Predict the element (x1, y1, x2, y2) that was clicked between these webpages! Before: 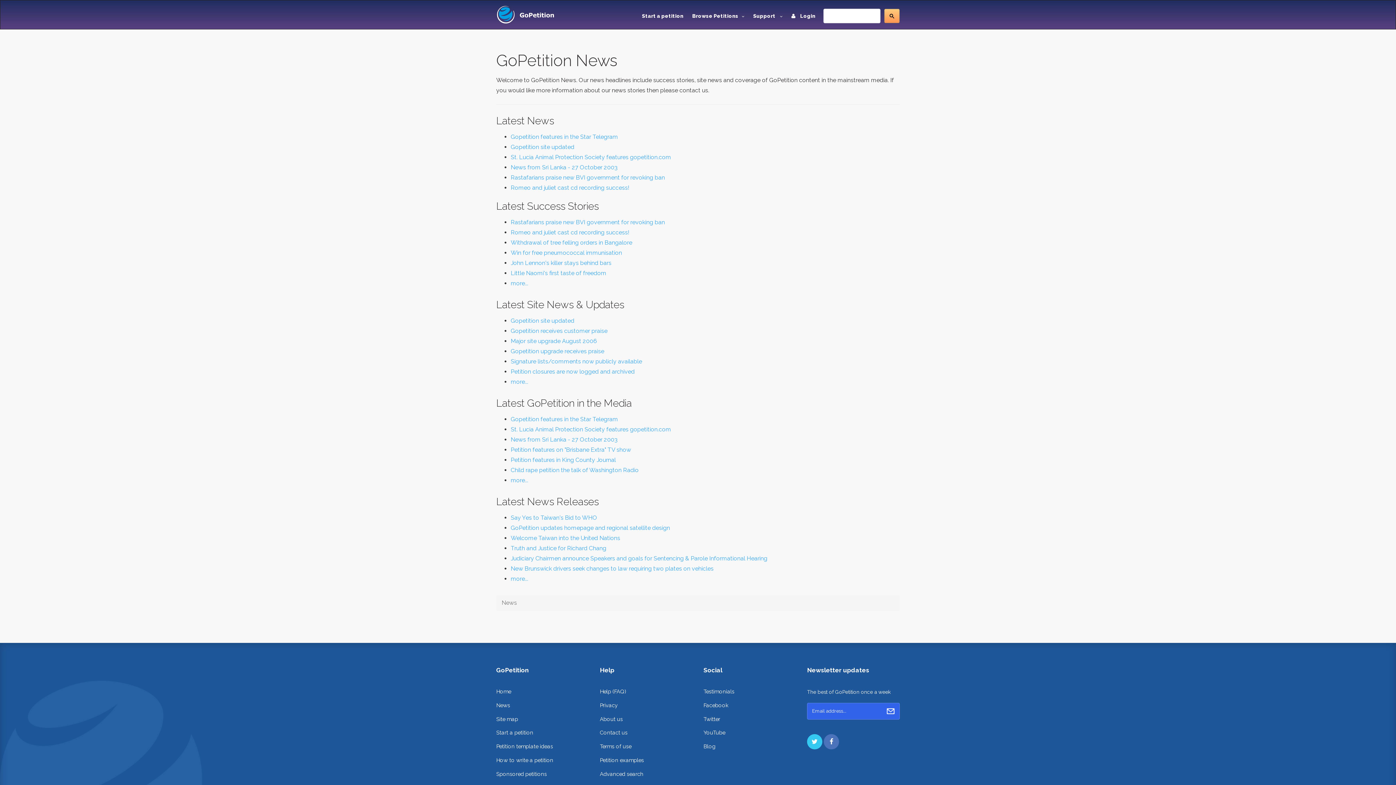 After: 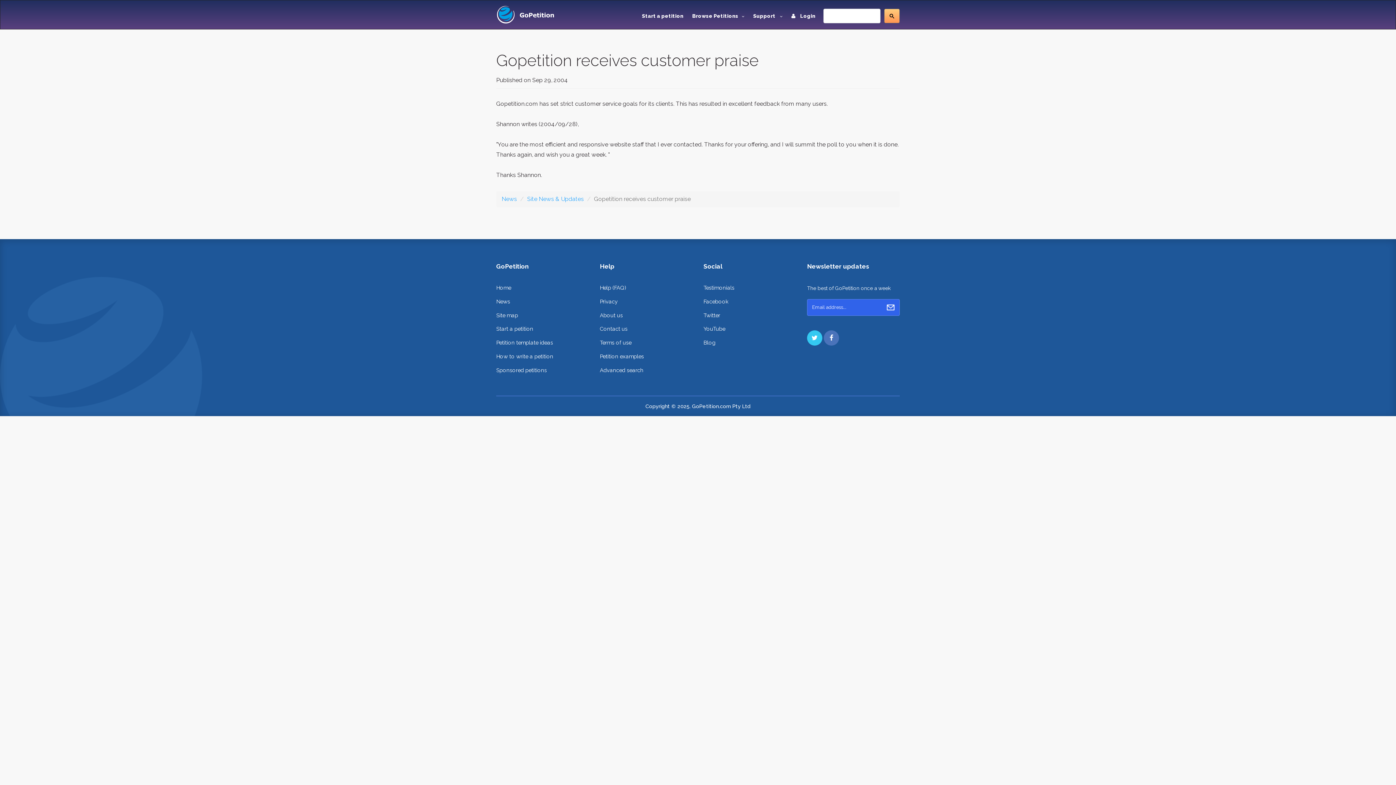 Action: bbox: (510, 327, 607, 334) label: Gopetition receives customer praise